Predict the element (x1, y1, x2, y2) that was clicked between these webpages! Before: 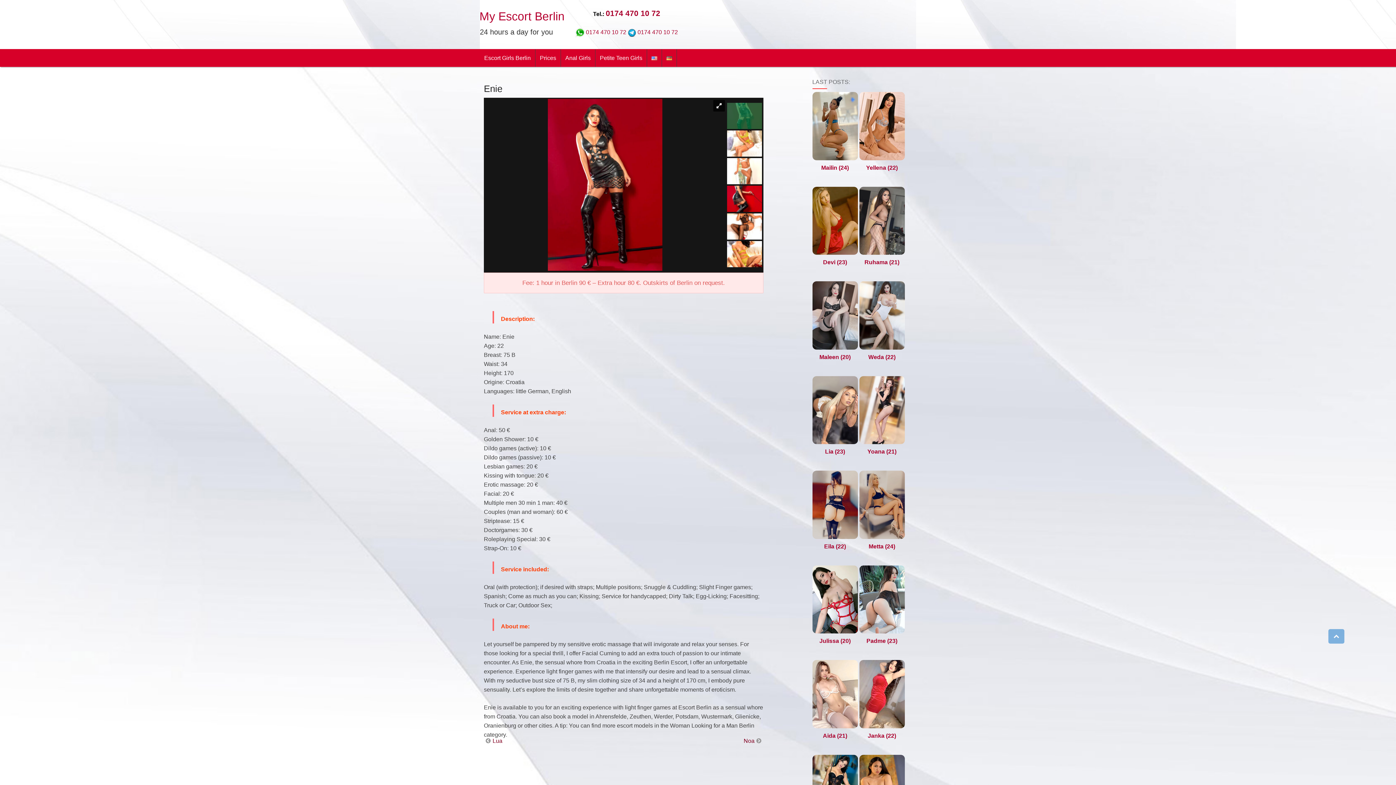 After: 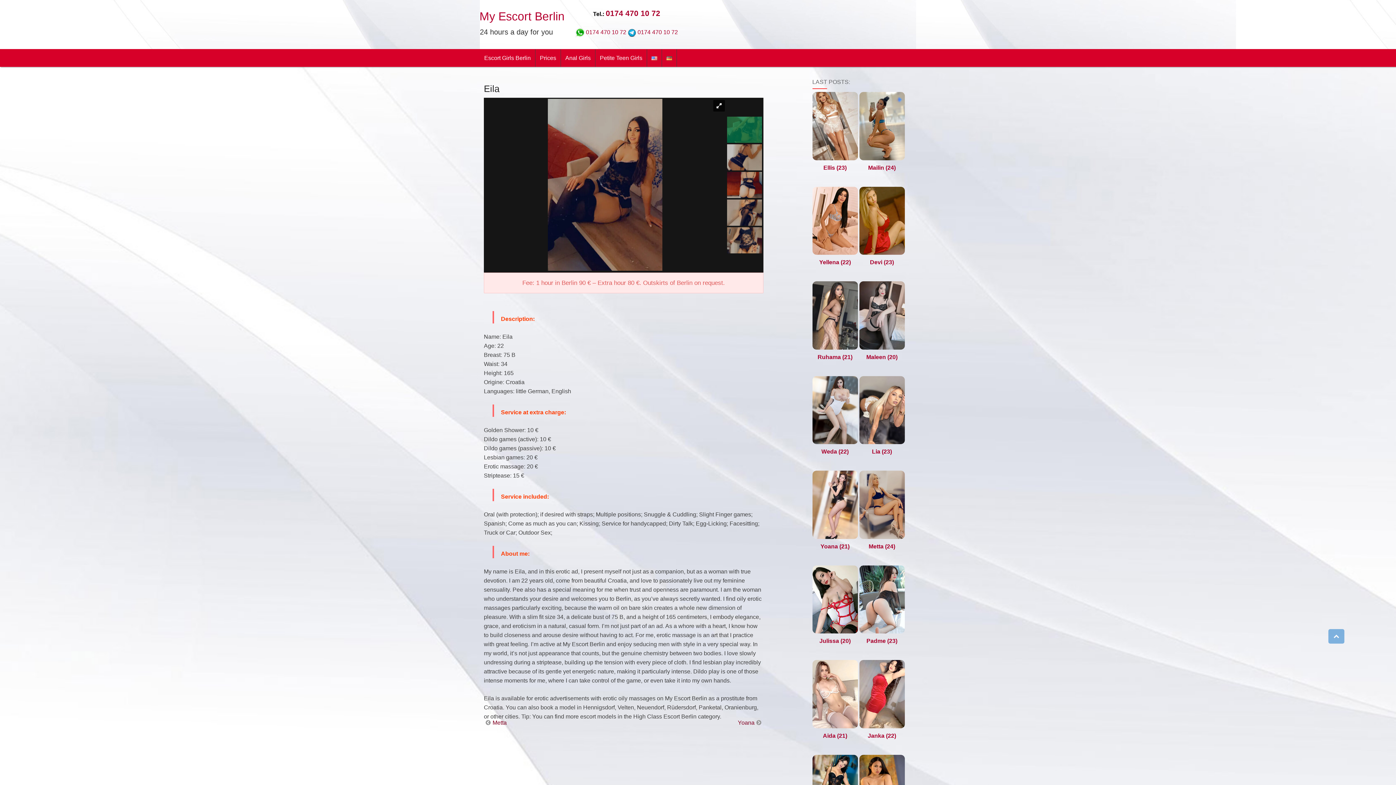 Action: bbox: (824, 543, 846, 549) label: Eila (22)